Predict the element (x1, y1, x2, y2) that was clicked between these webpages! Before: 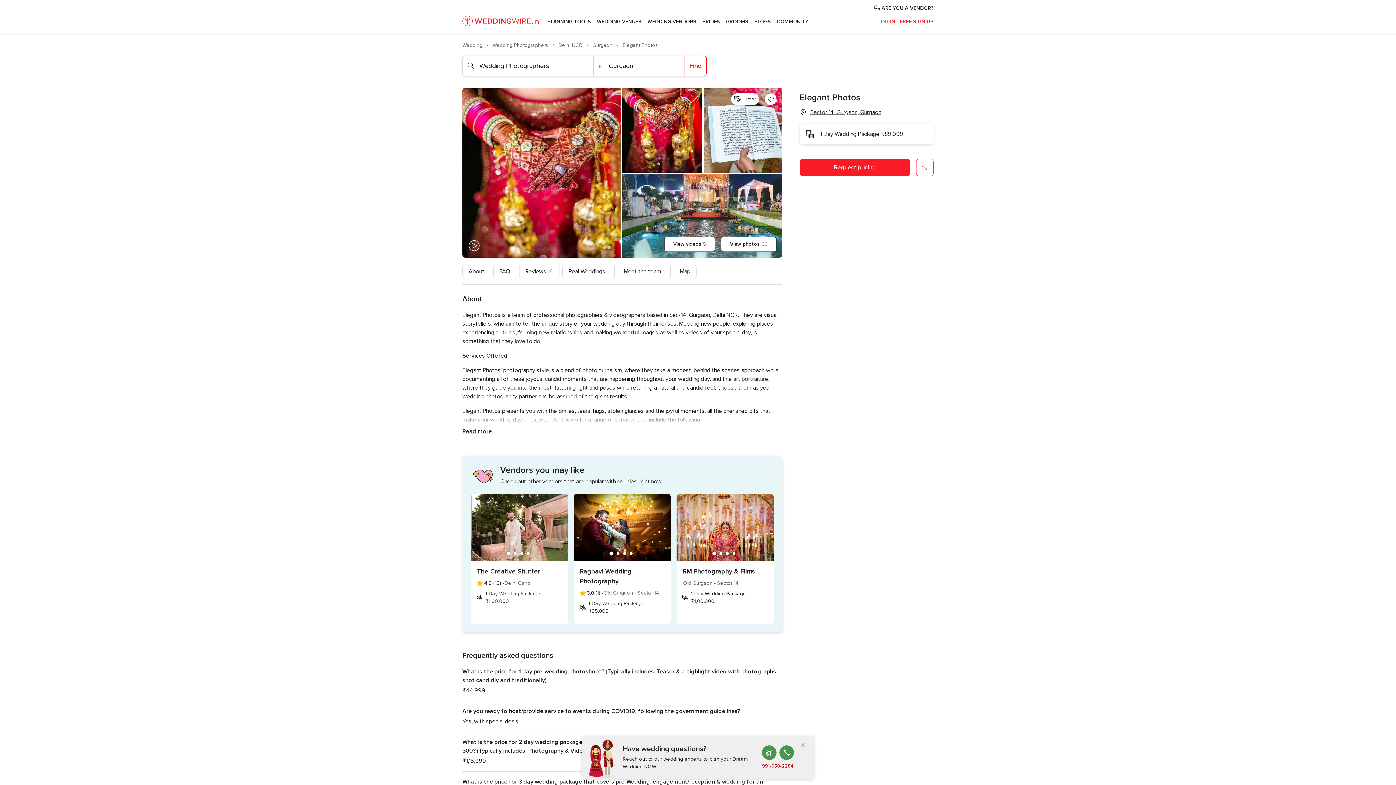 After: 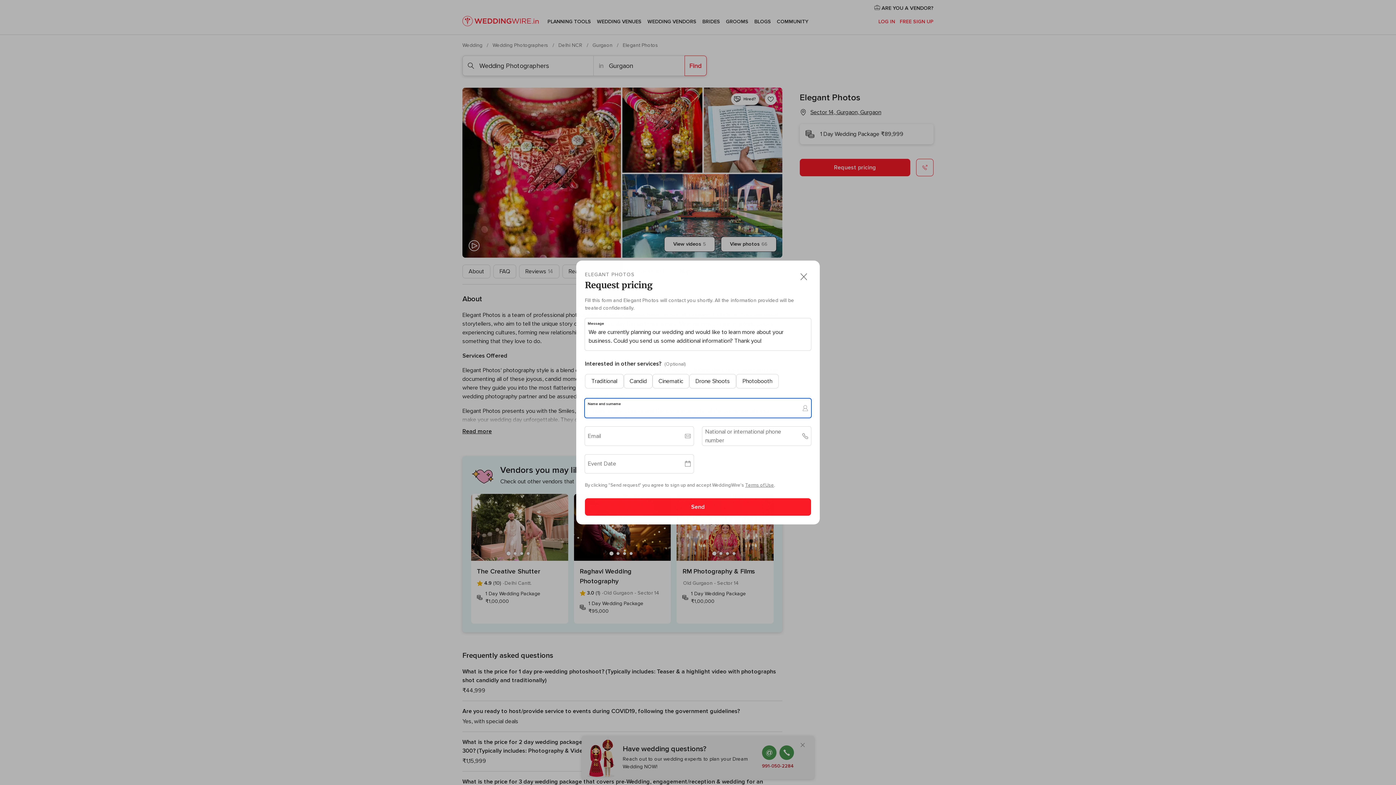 Action: bbox: (800, 158, 910, 176) label: Request pricing